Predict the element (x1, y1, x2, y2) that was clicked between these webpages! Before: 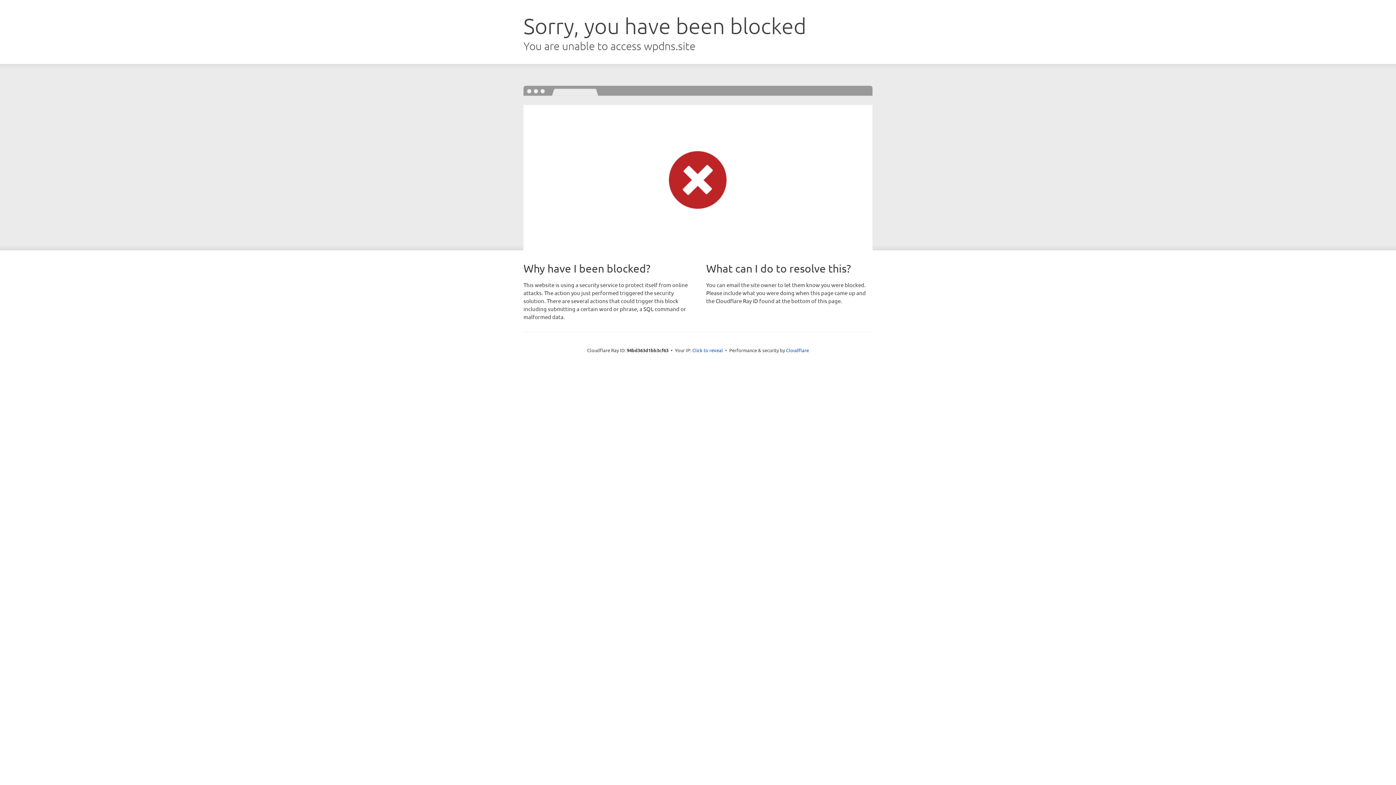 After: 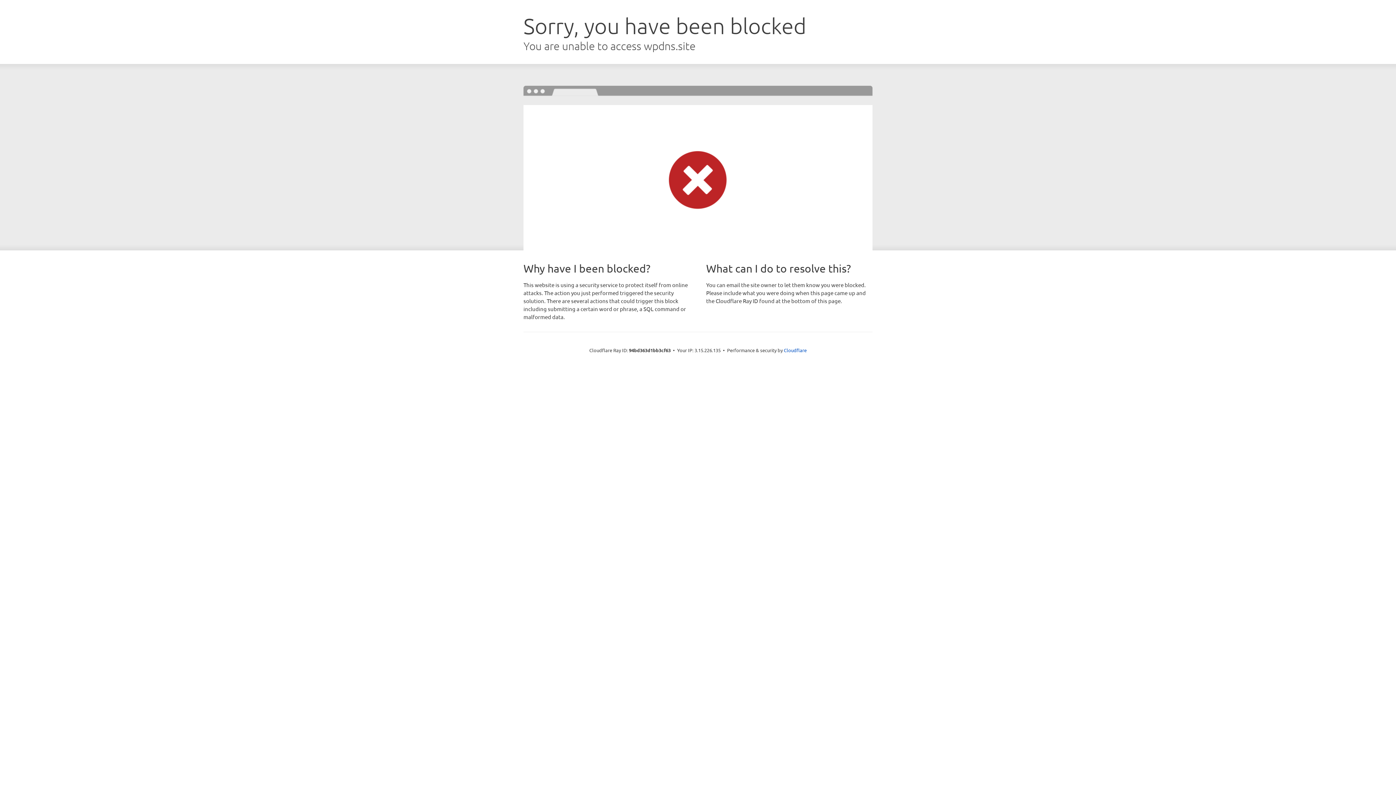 Action: bbox: (692, 346, 723, 353) label: Click to reveal